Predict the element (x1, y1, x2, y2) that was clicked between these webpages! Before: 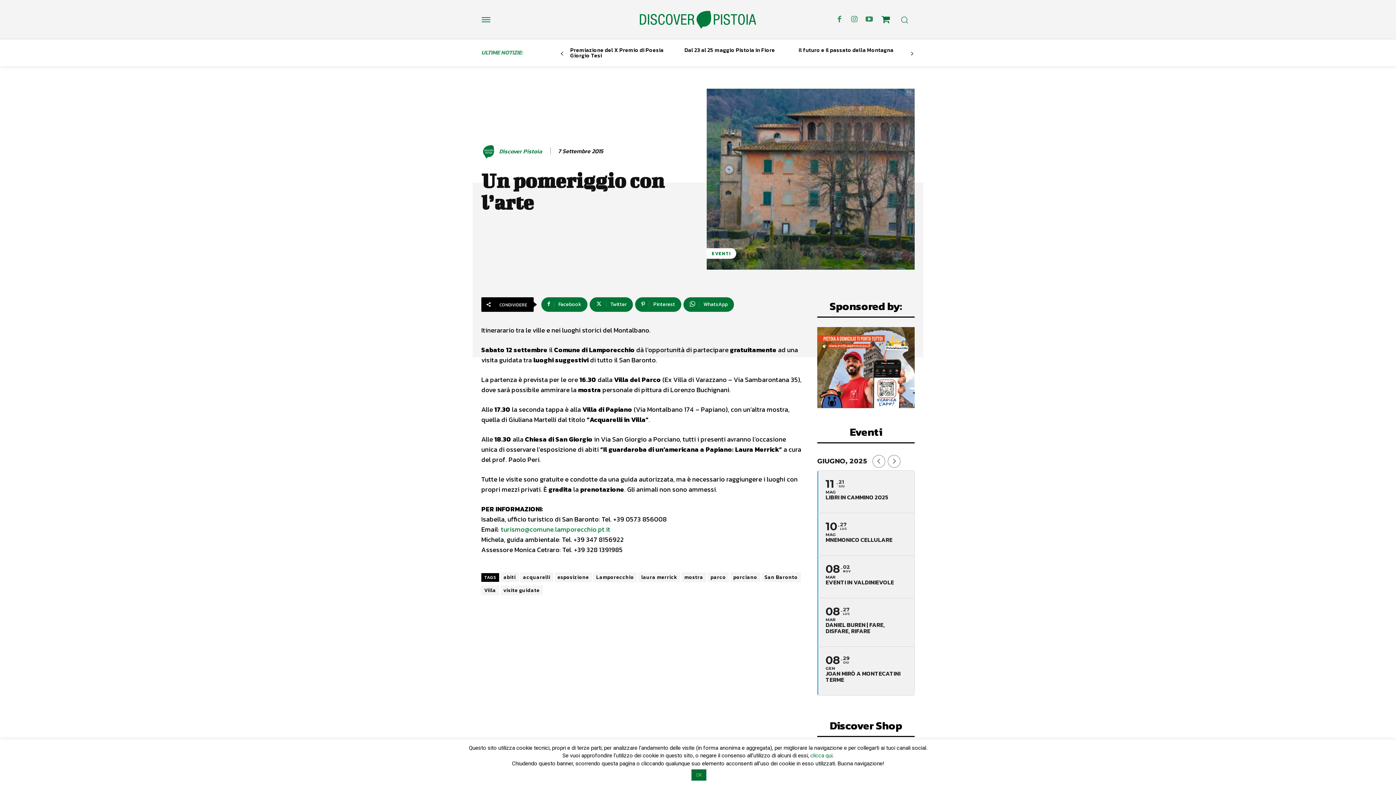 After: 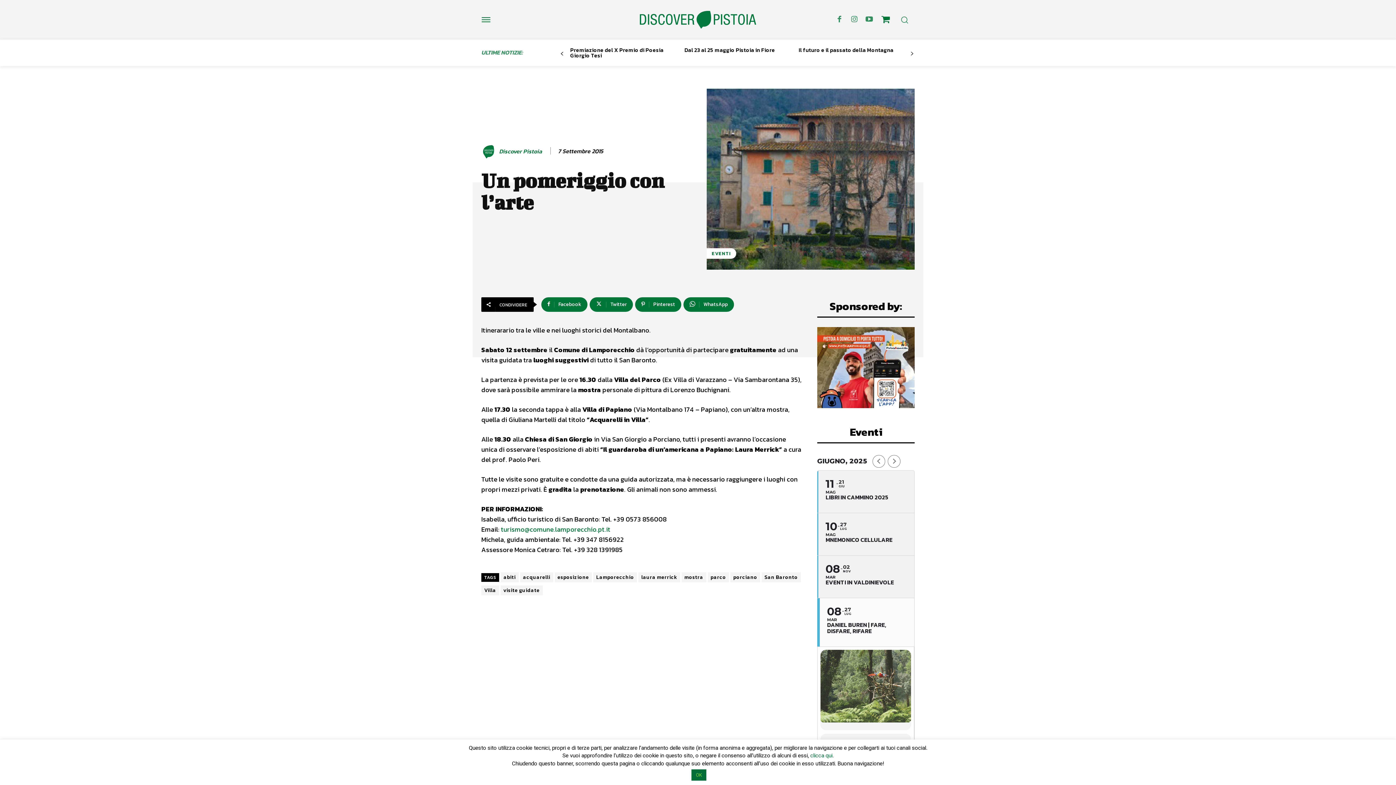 Action: bbox: (817, 598, 914, 646) label: 08
MAR
27
LUG
DANIEL BUREN | FARE, DISFARE, RIFARE